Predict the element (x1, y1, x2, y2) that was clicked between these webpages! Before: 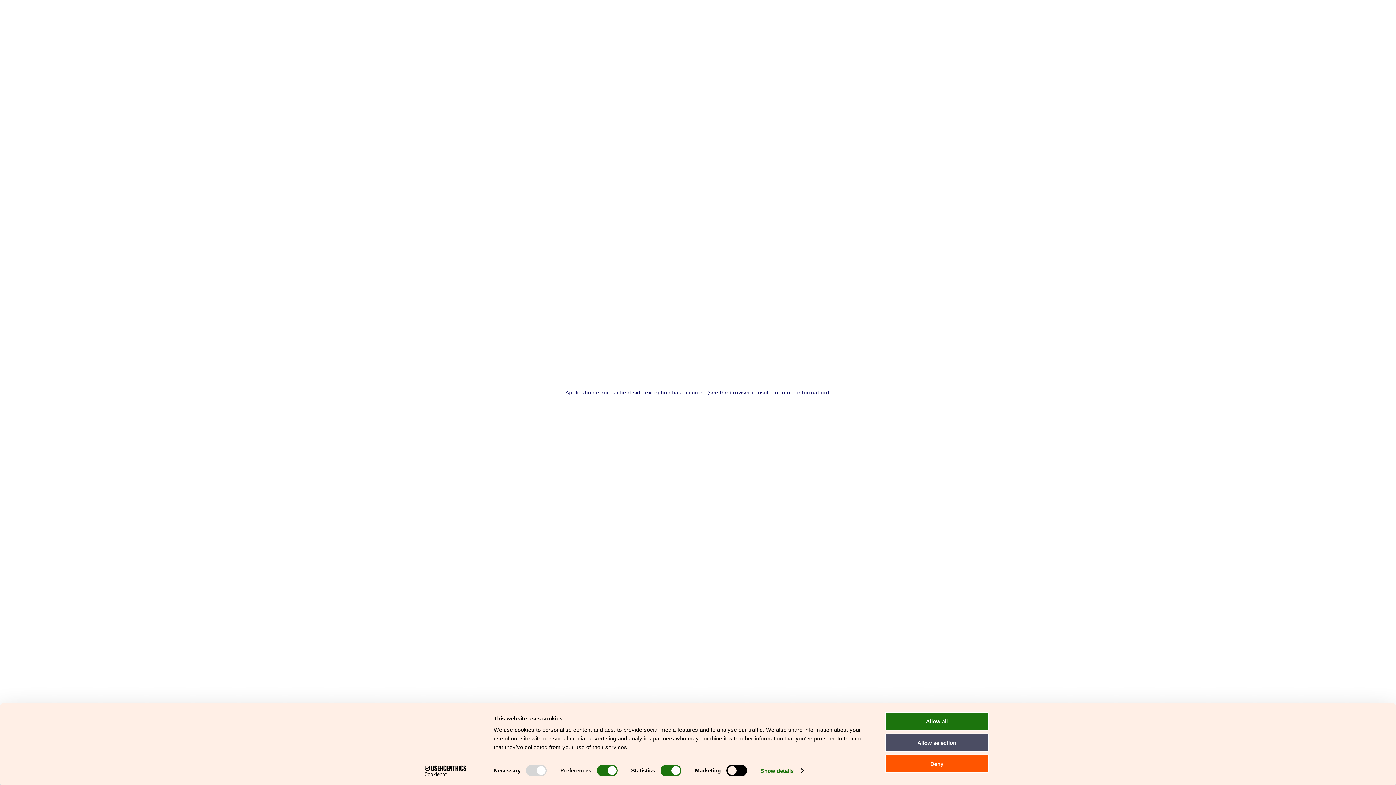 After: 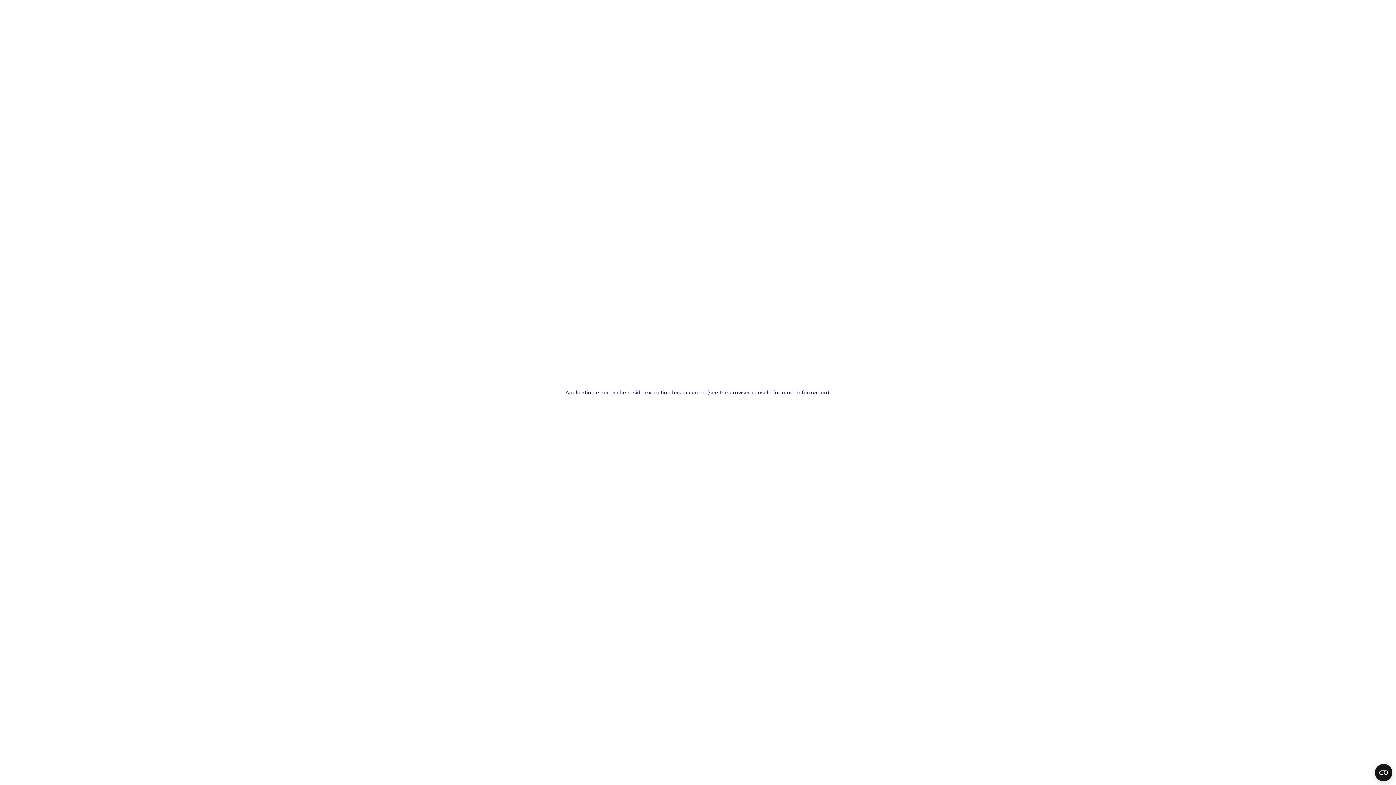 Action: bbox: (885, 712, 989, 731) label: Allow all